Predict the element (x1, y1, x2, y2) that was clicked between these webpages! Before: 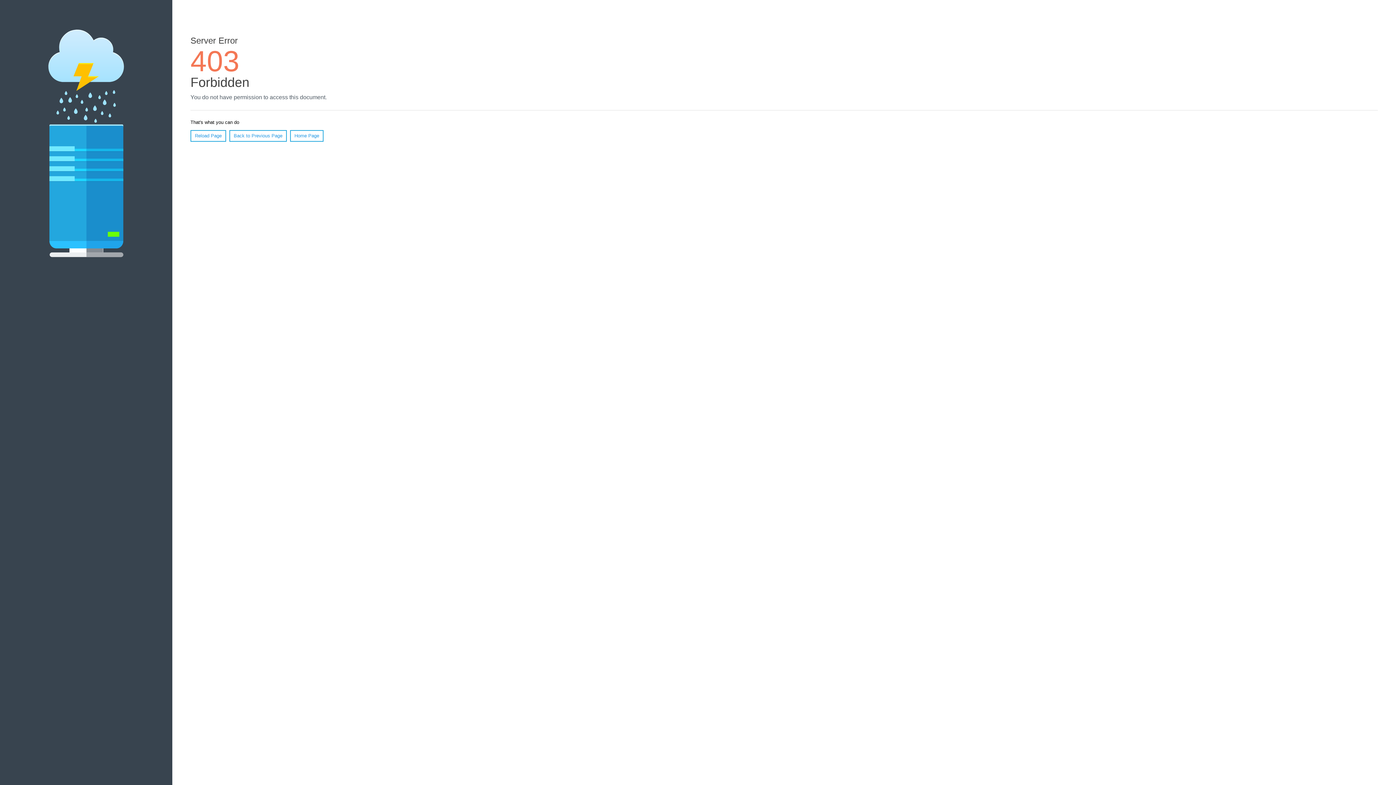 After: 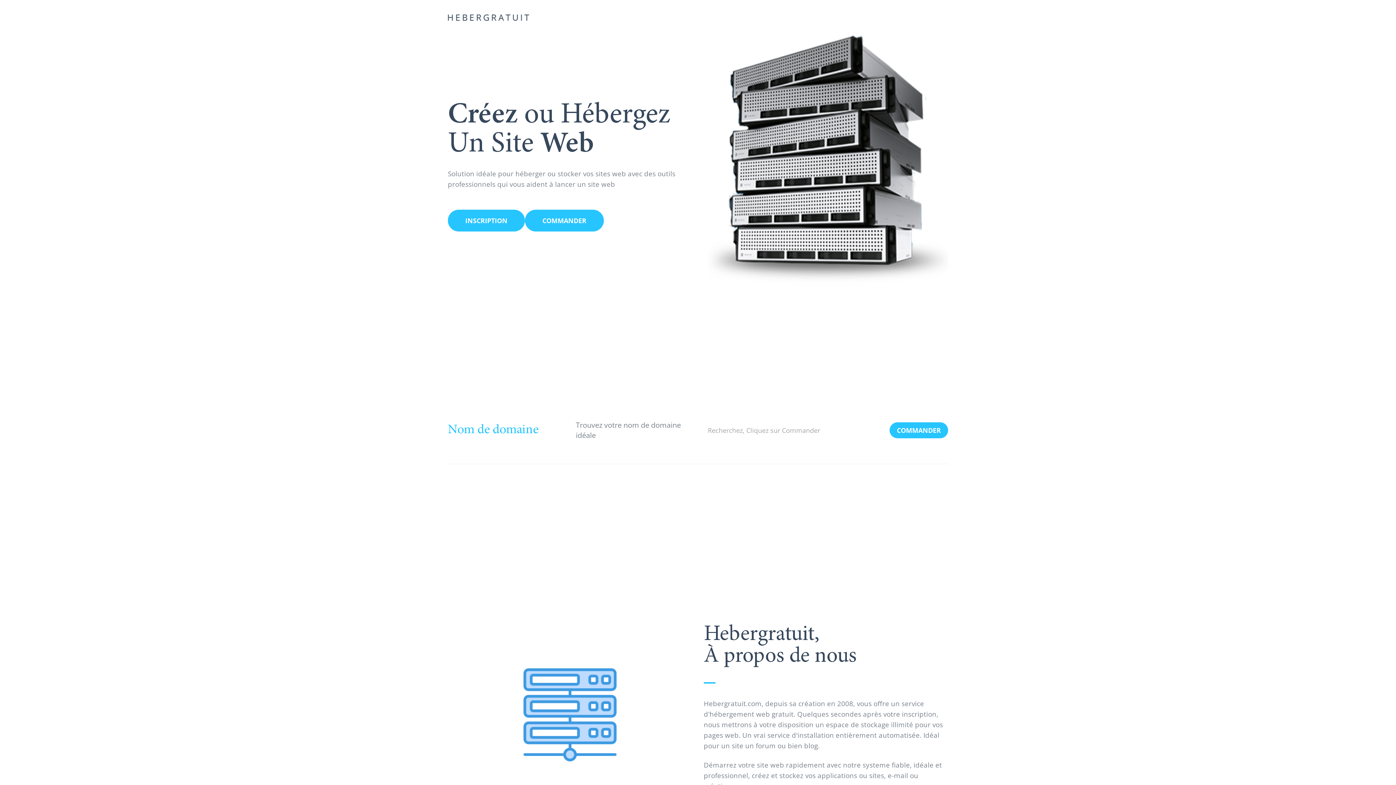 Action: label: Home Page bbox: (290, 130, 323, 141)